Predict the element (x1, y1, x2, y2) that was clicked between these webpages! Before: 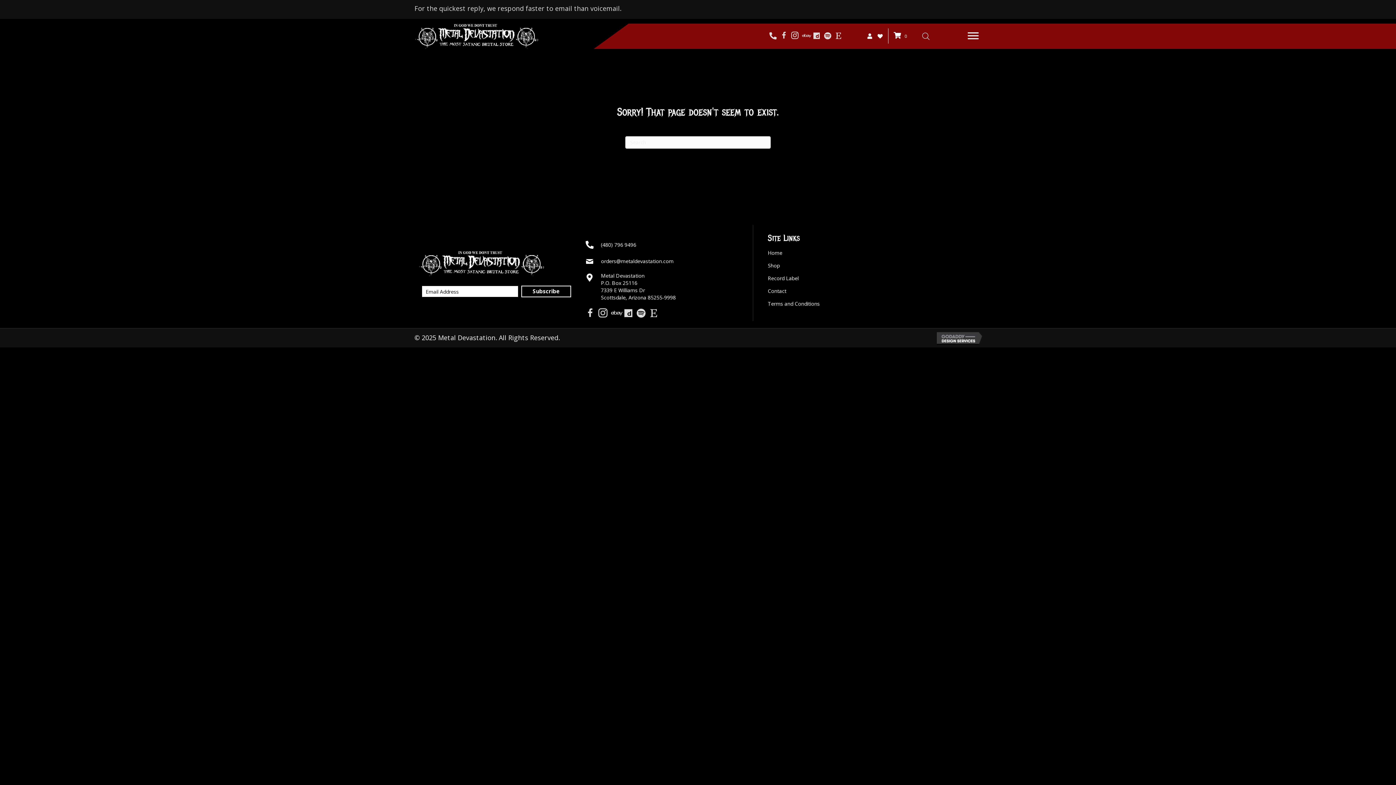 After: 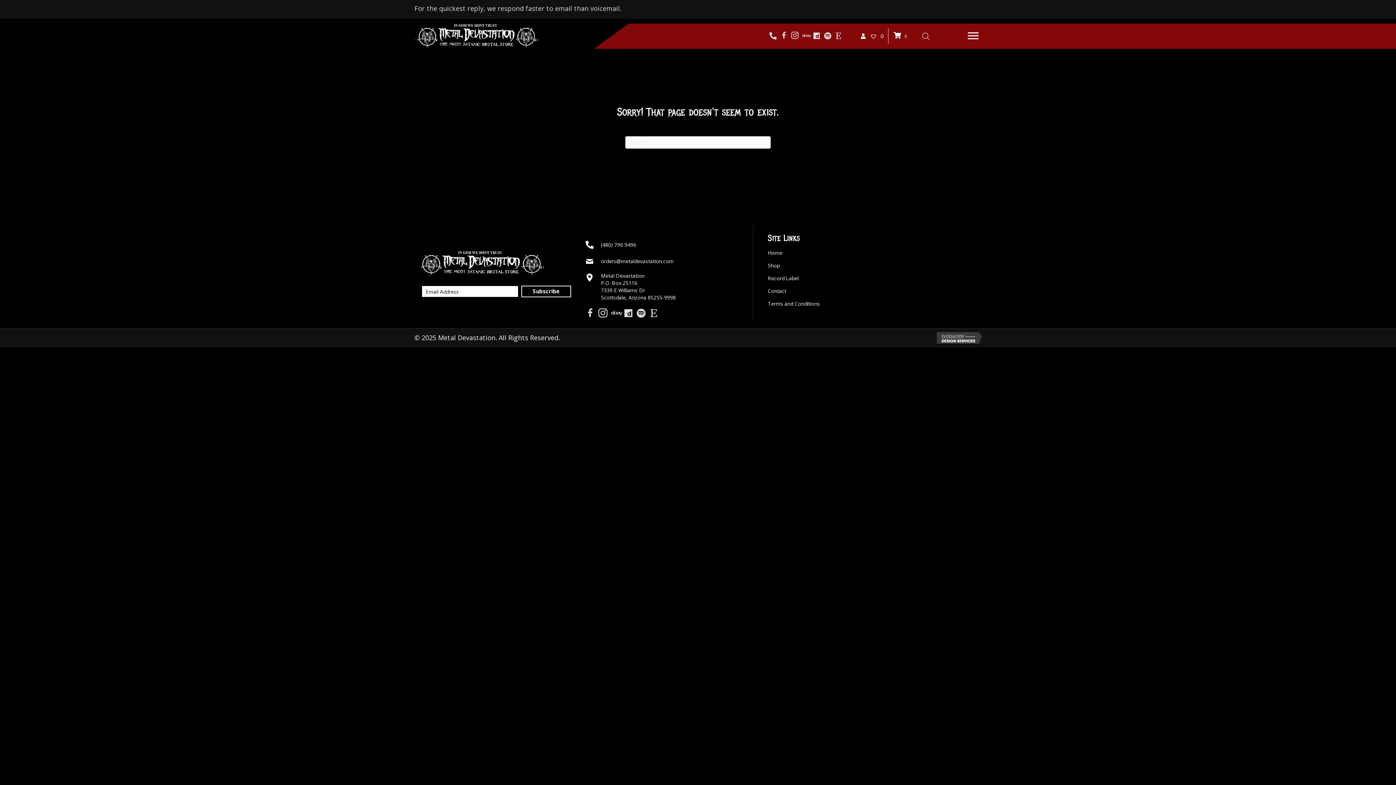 Action: bbox: (937, 333, 985, 342)